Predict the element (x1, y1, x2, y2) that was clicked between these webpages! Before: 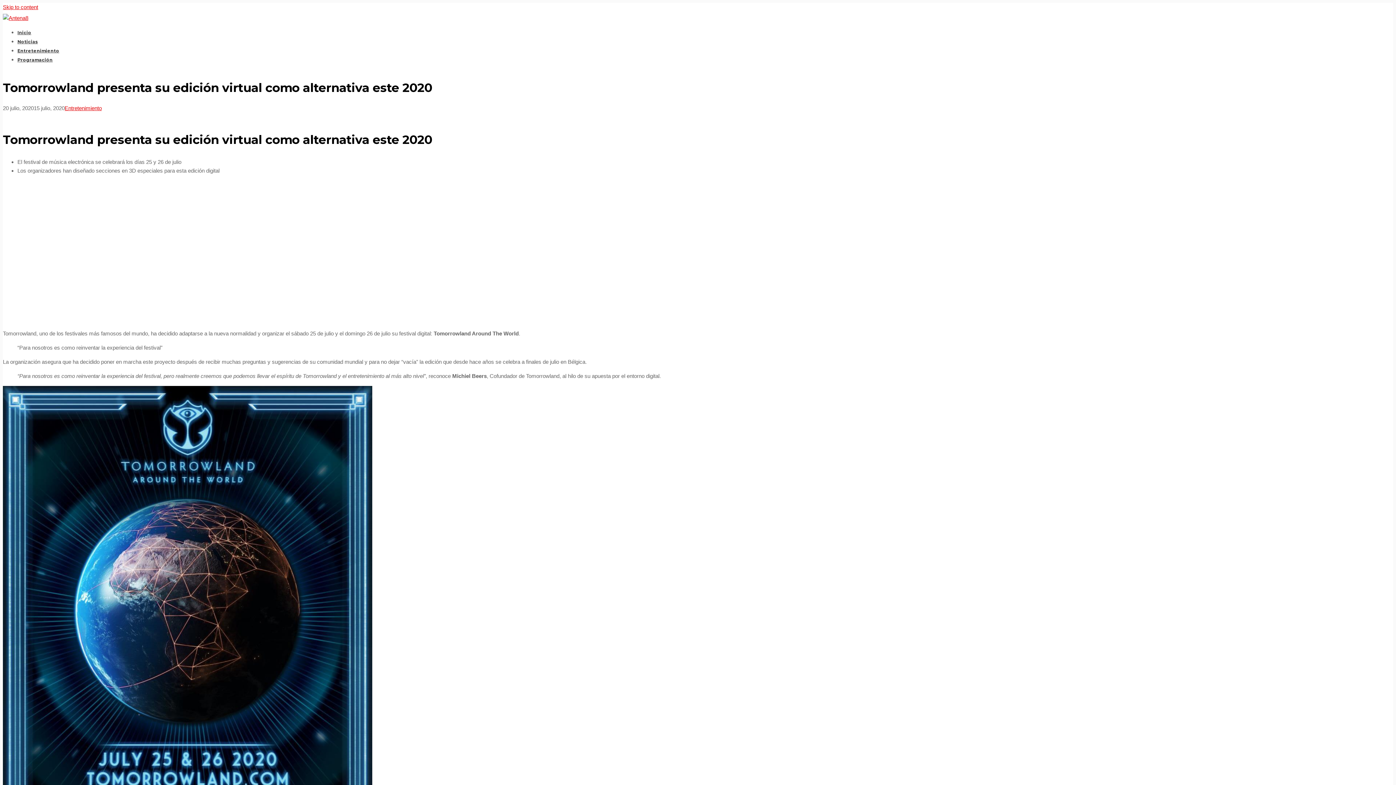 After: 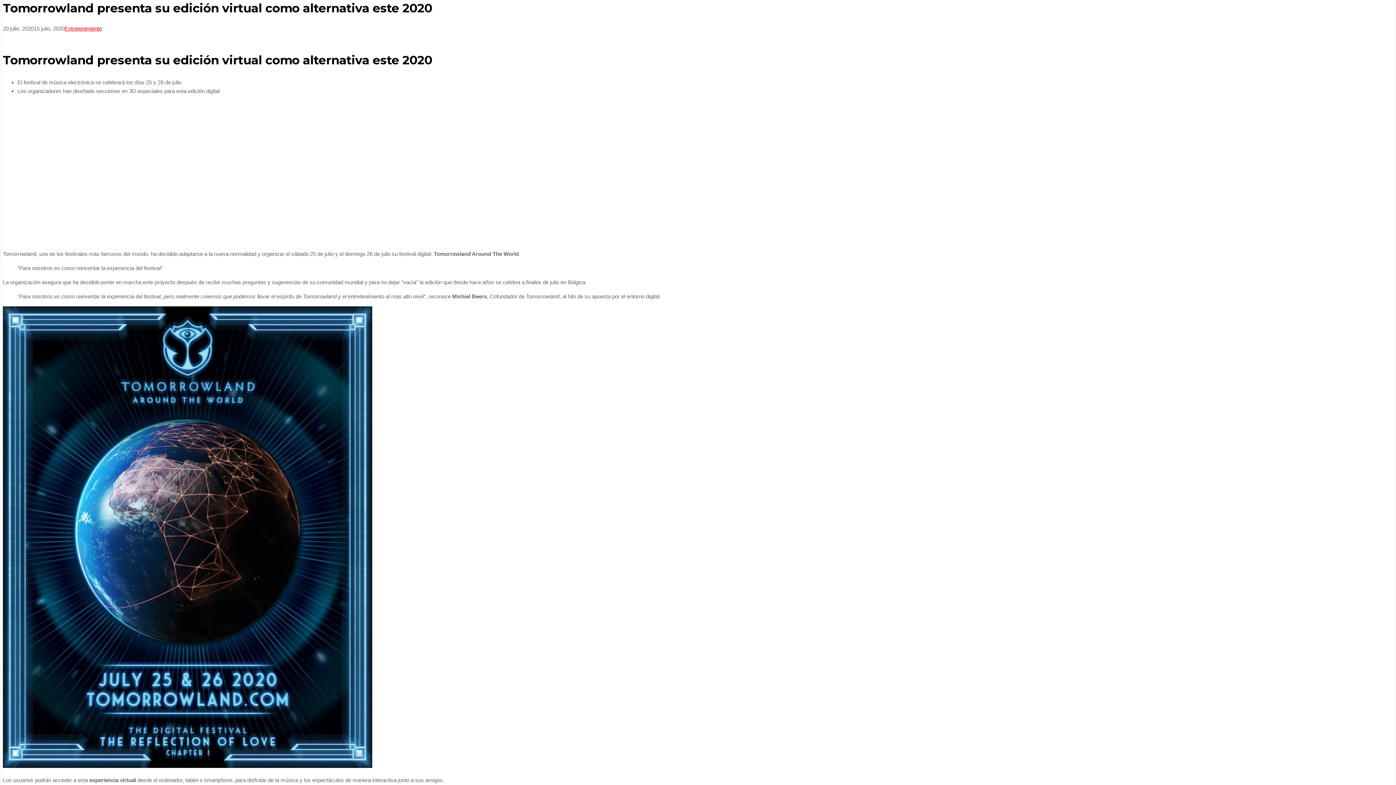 Action: bbox: (2, 4, 38, 10) label: Skip to content